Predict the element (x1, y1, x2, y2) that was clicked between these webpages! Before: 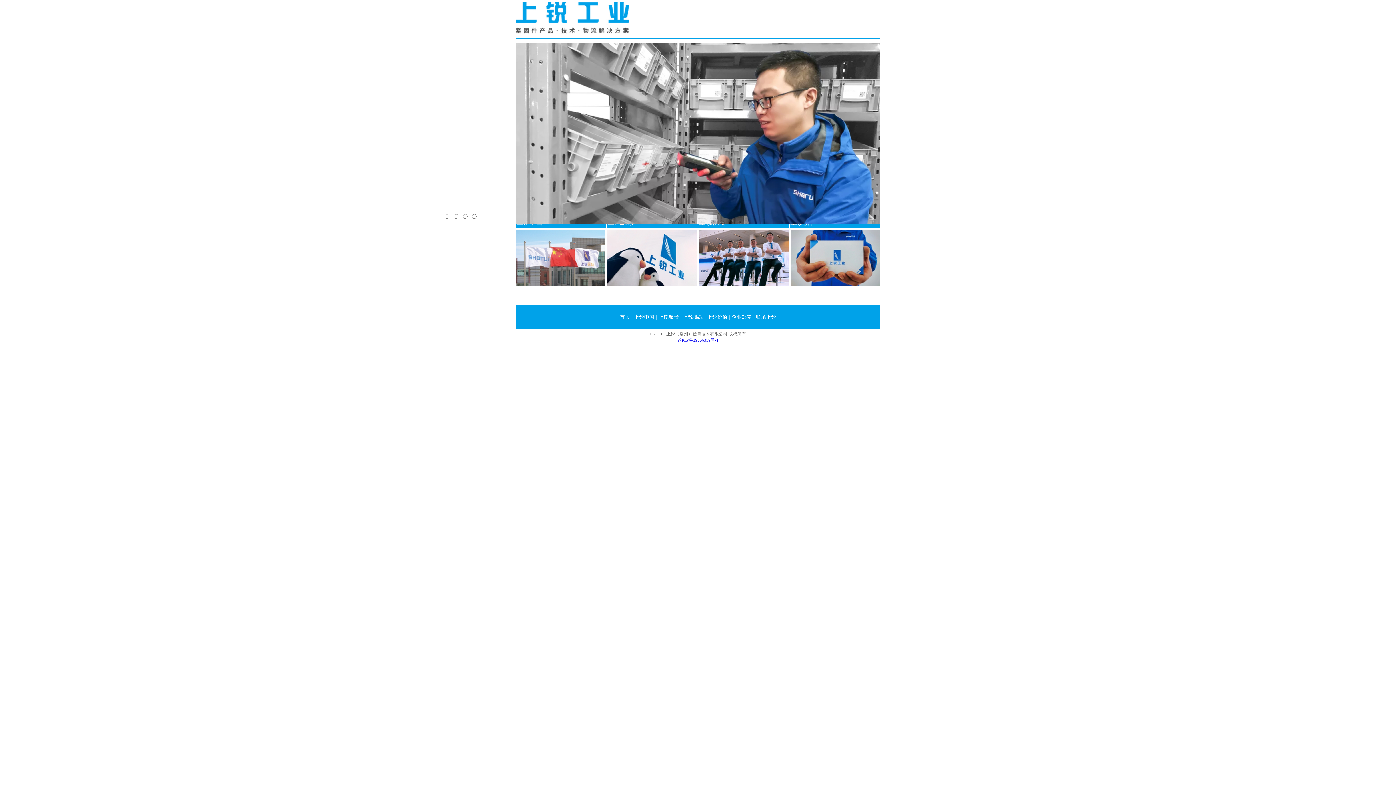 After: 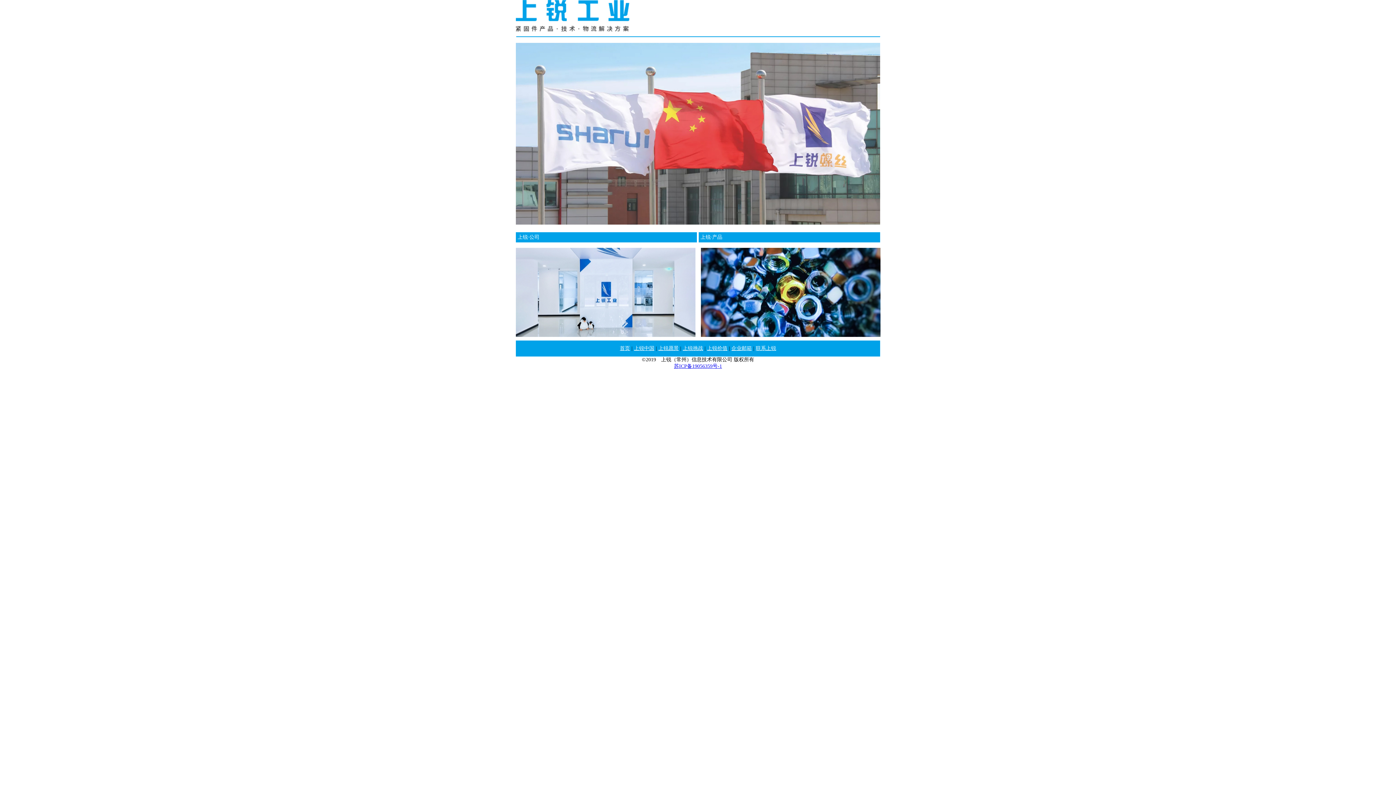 Action: bbox: (516, 280, 605, 286)